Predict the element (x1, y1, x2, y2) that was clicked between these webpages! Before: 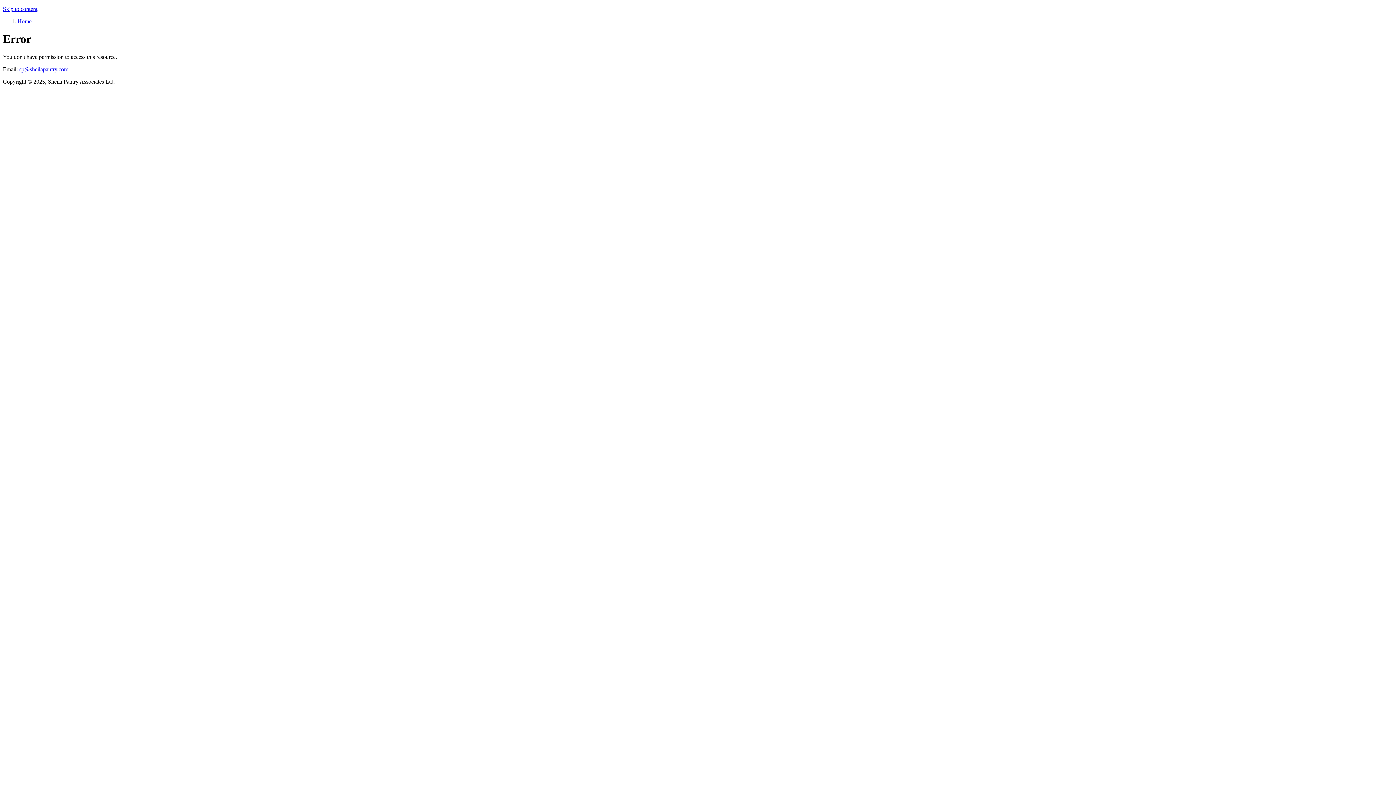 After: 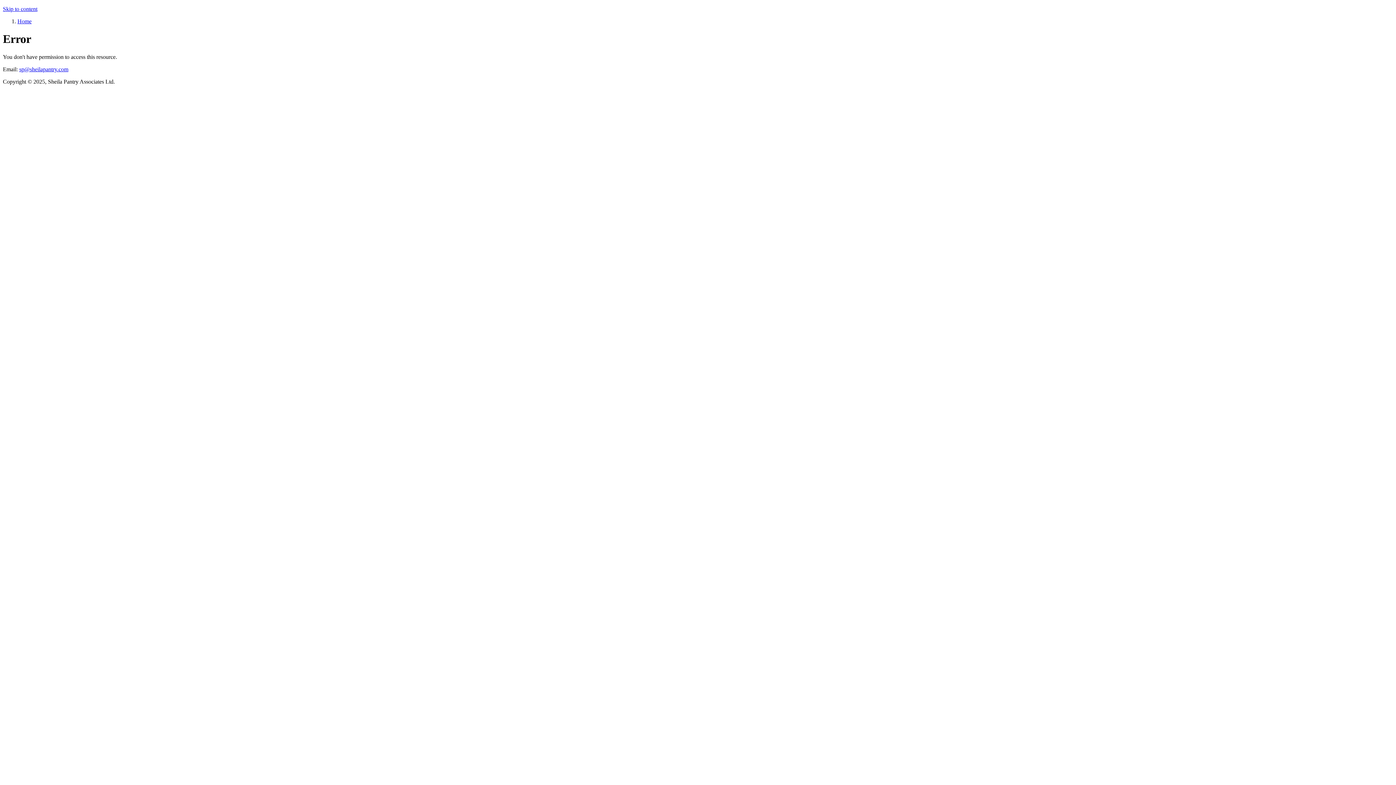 Action: bbox: (2, 5, 37, 12) label: Skip to content